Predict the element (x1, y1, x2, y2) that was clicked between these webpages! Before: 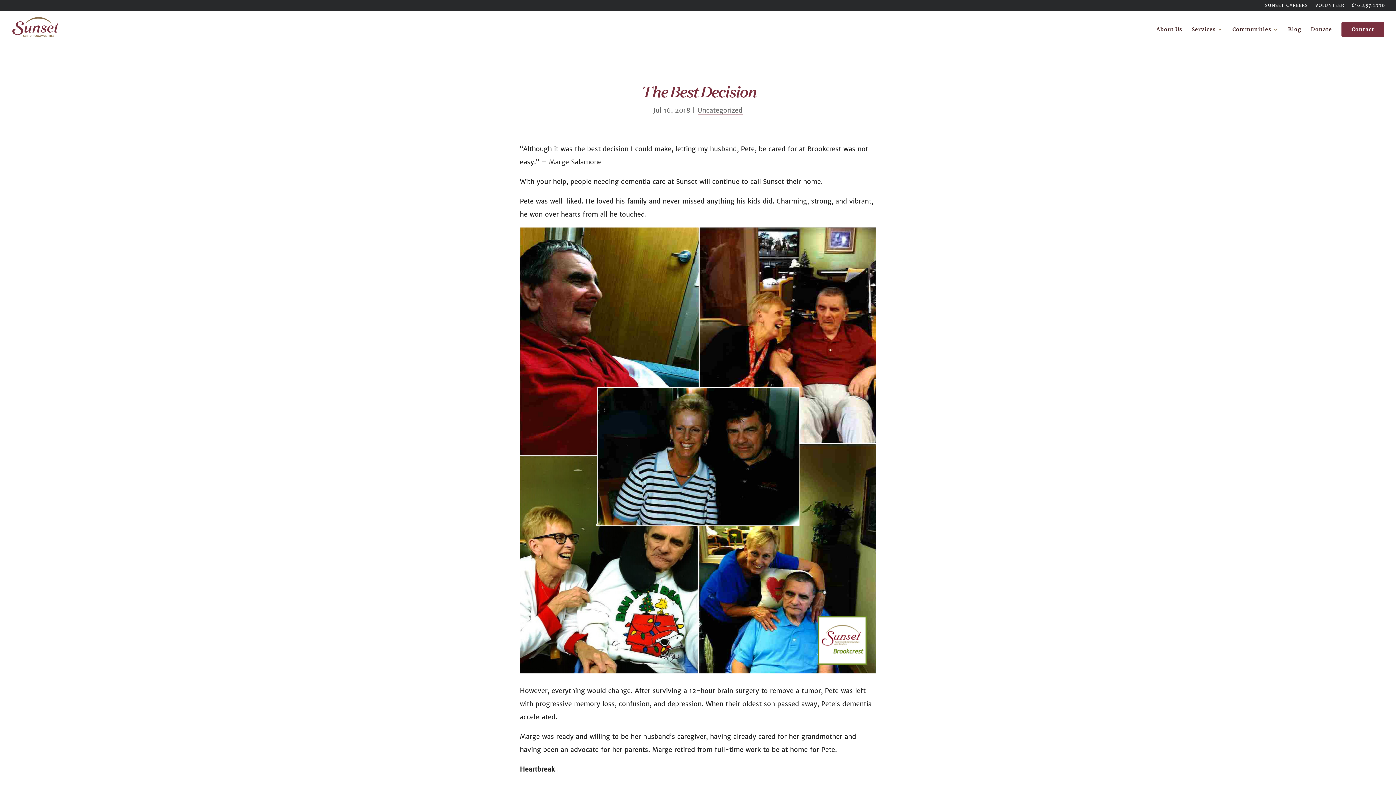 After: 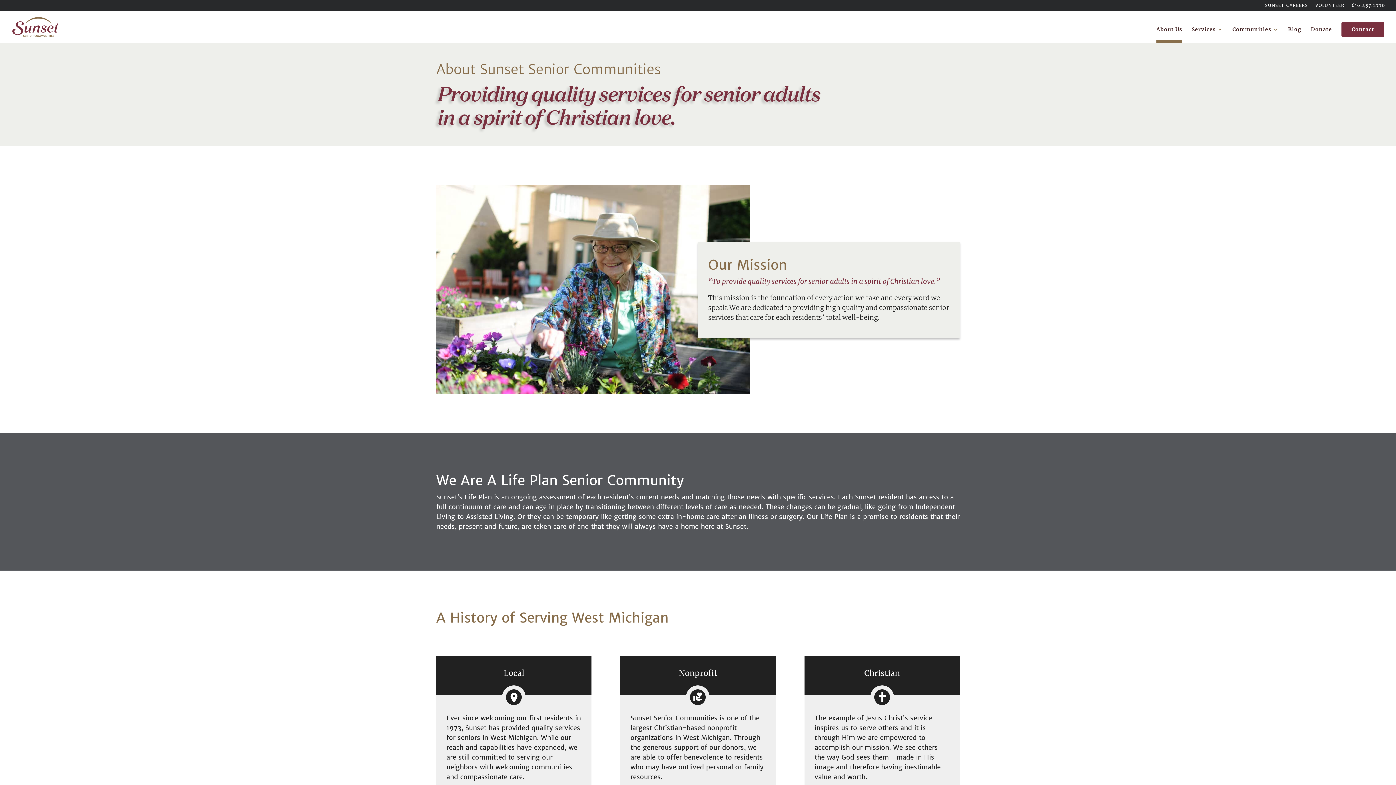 Action: label: About Us bbox: (1156, 26, 1182, 42)